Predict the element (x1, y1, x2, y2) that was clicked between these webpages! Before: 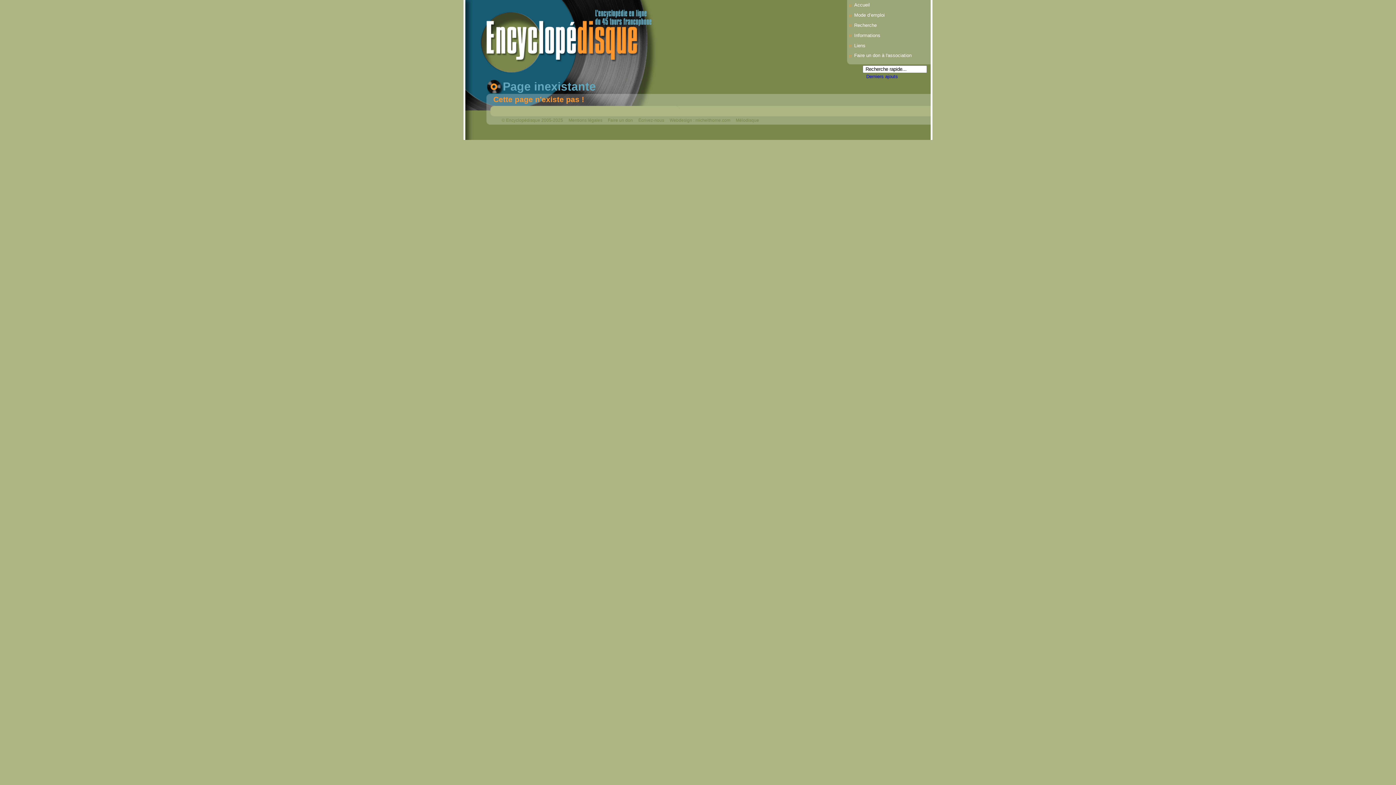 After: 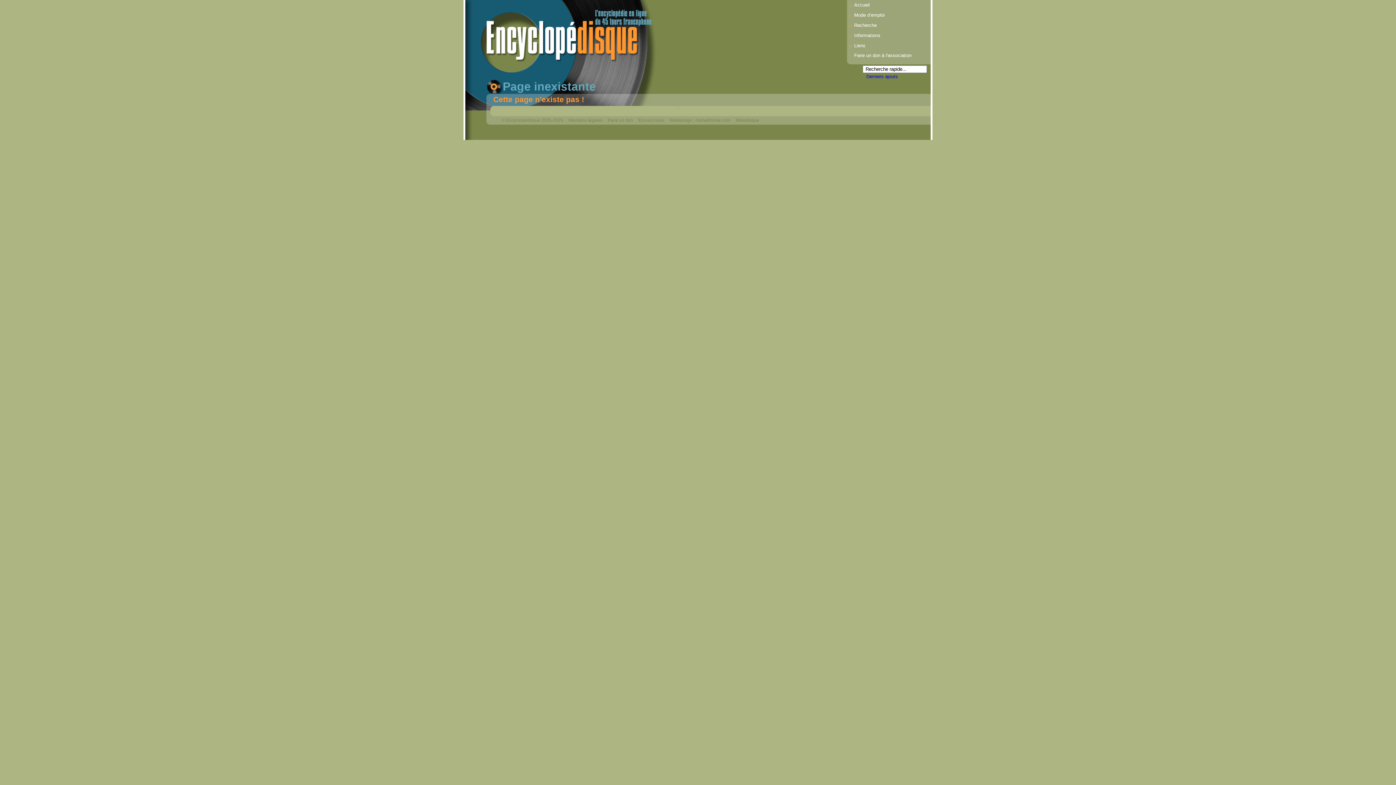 Action: bbox: (854, 42, 865, 48) label: Liens